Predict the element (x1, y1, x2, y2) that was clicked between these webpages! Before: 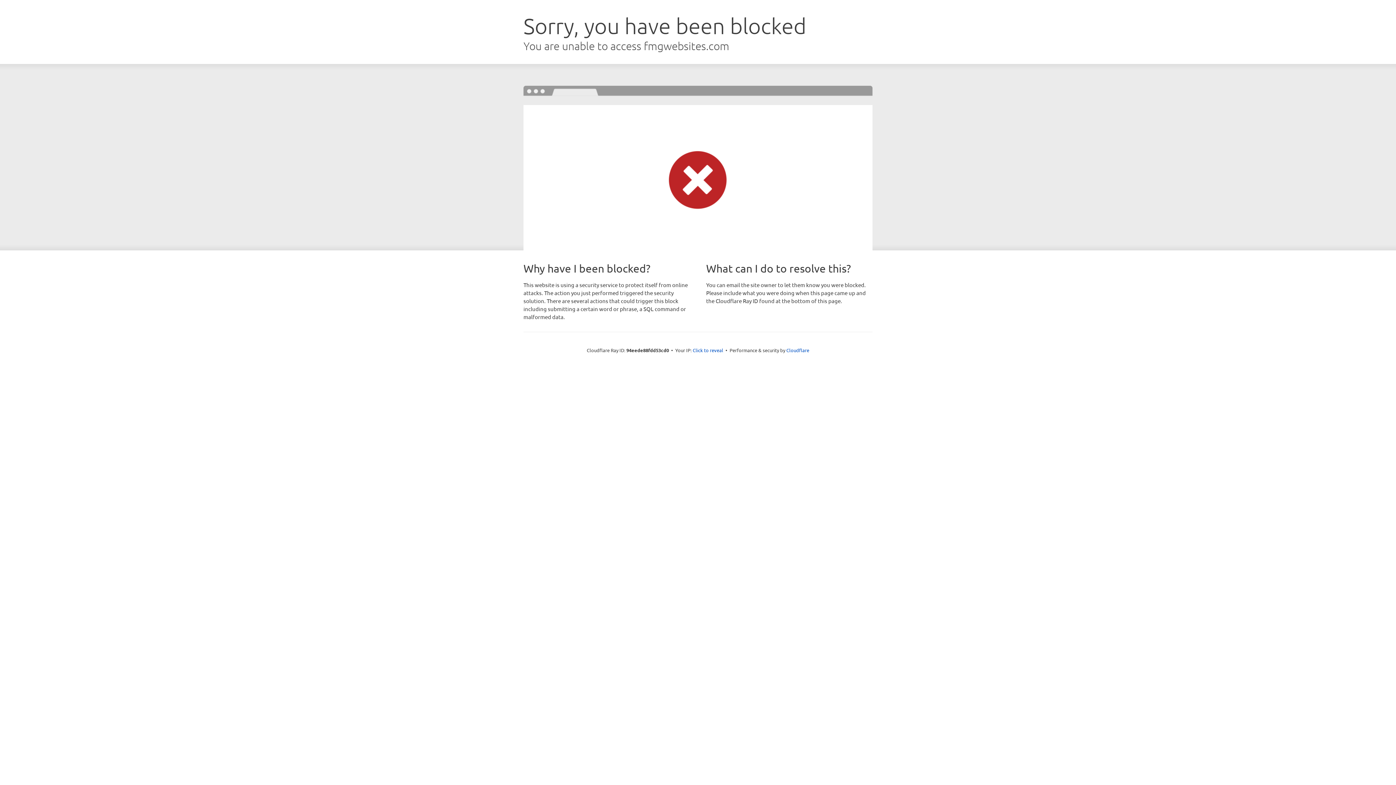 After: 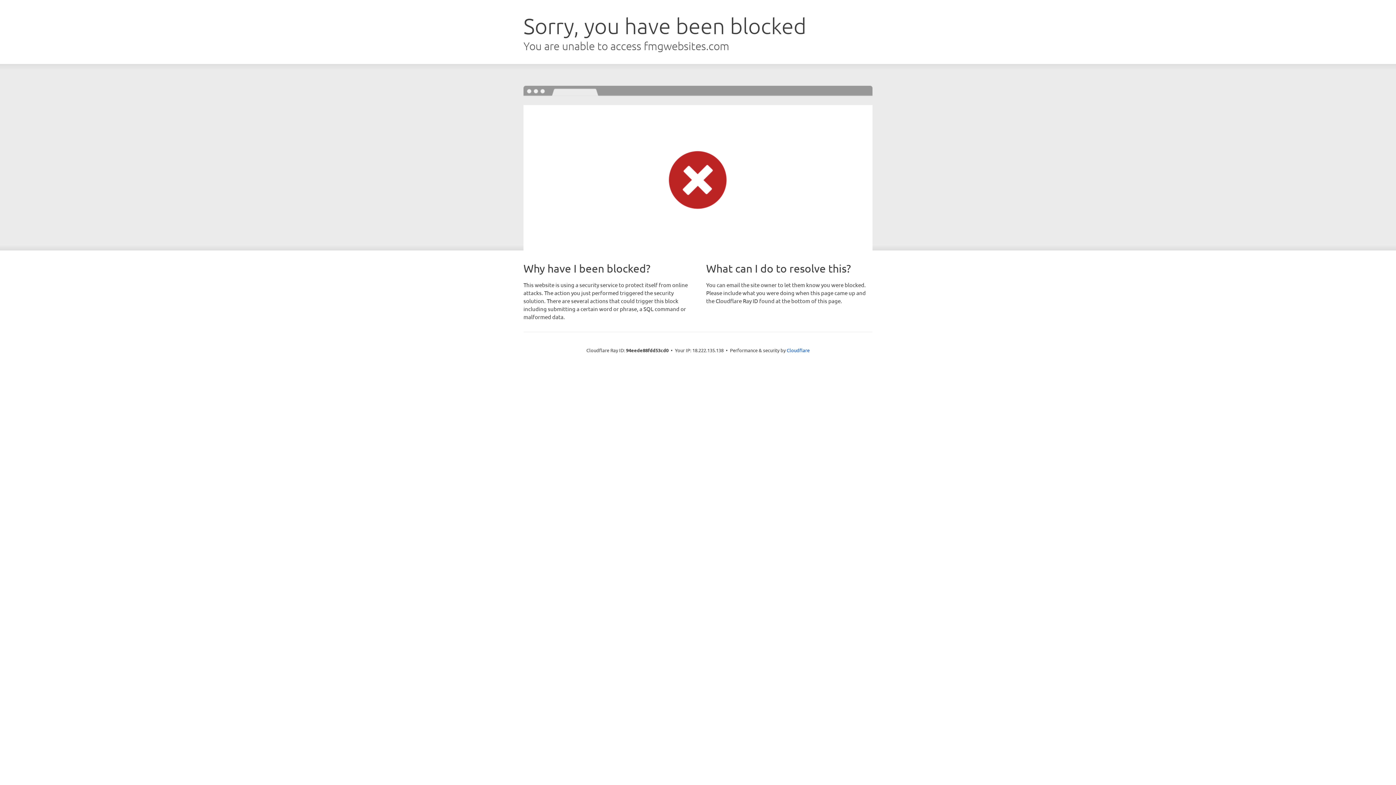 Action: bbox: (692, 346, 723, 353) label: Click to reveal